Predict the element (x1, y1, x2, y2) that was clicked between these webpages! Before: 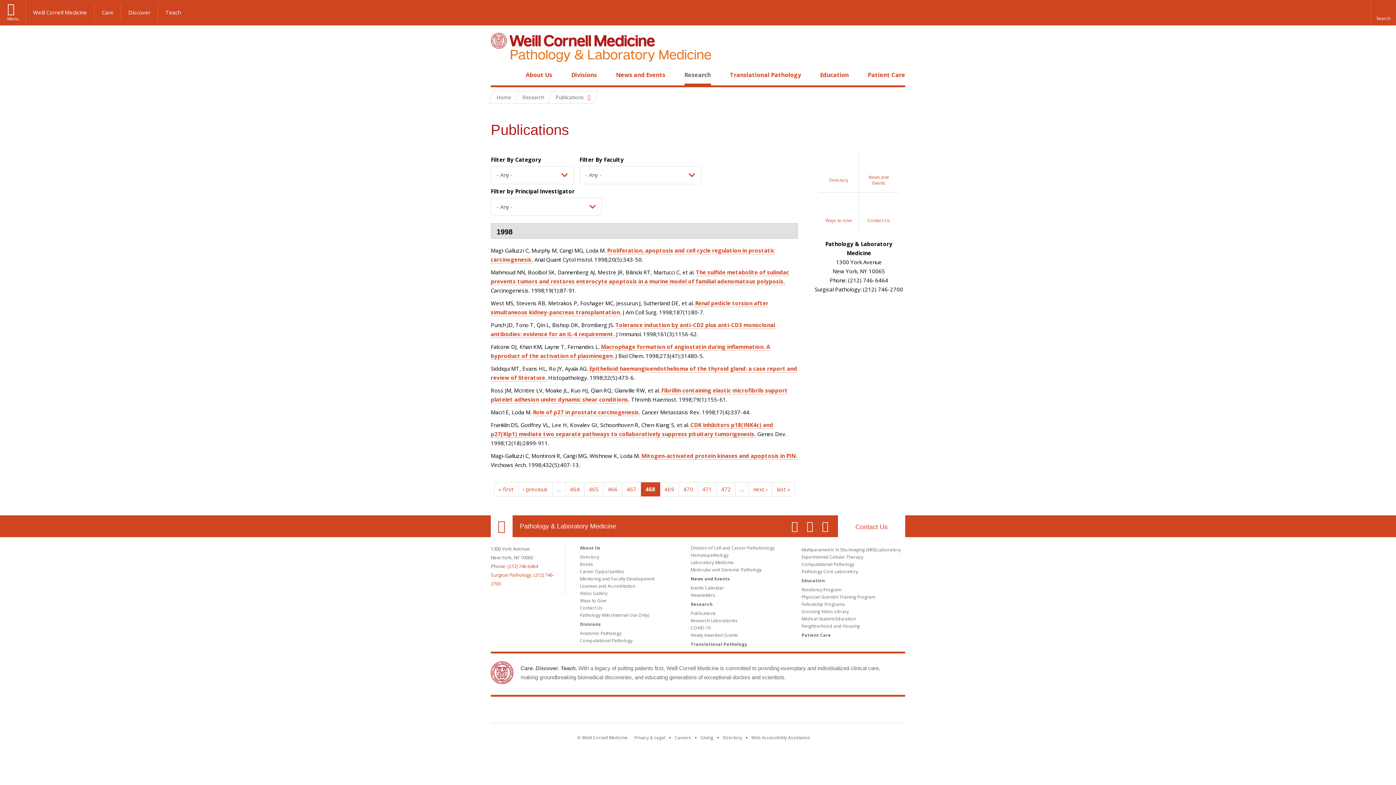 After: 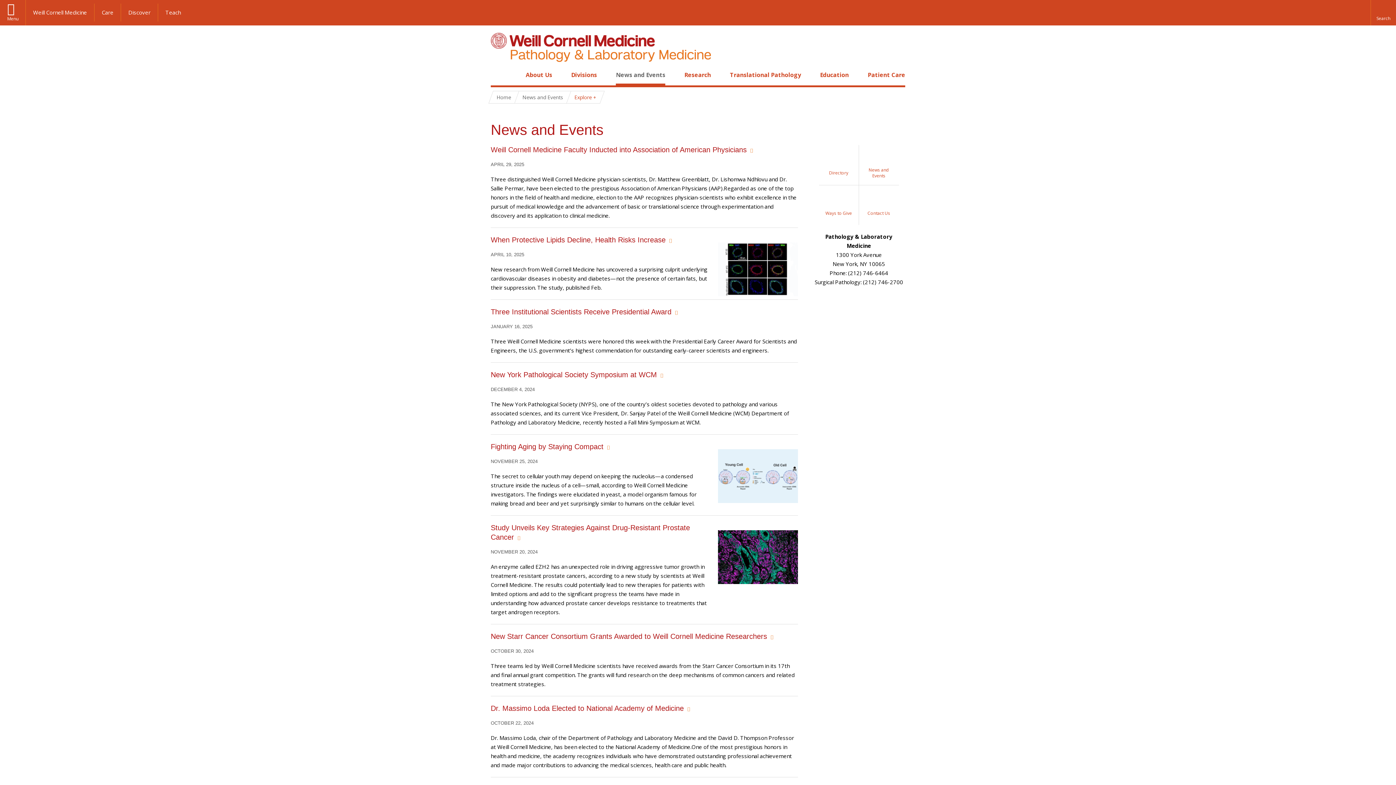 Action: label: News and Events bbox: (859, 152, 899, 192)